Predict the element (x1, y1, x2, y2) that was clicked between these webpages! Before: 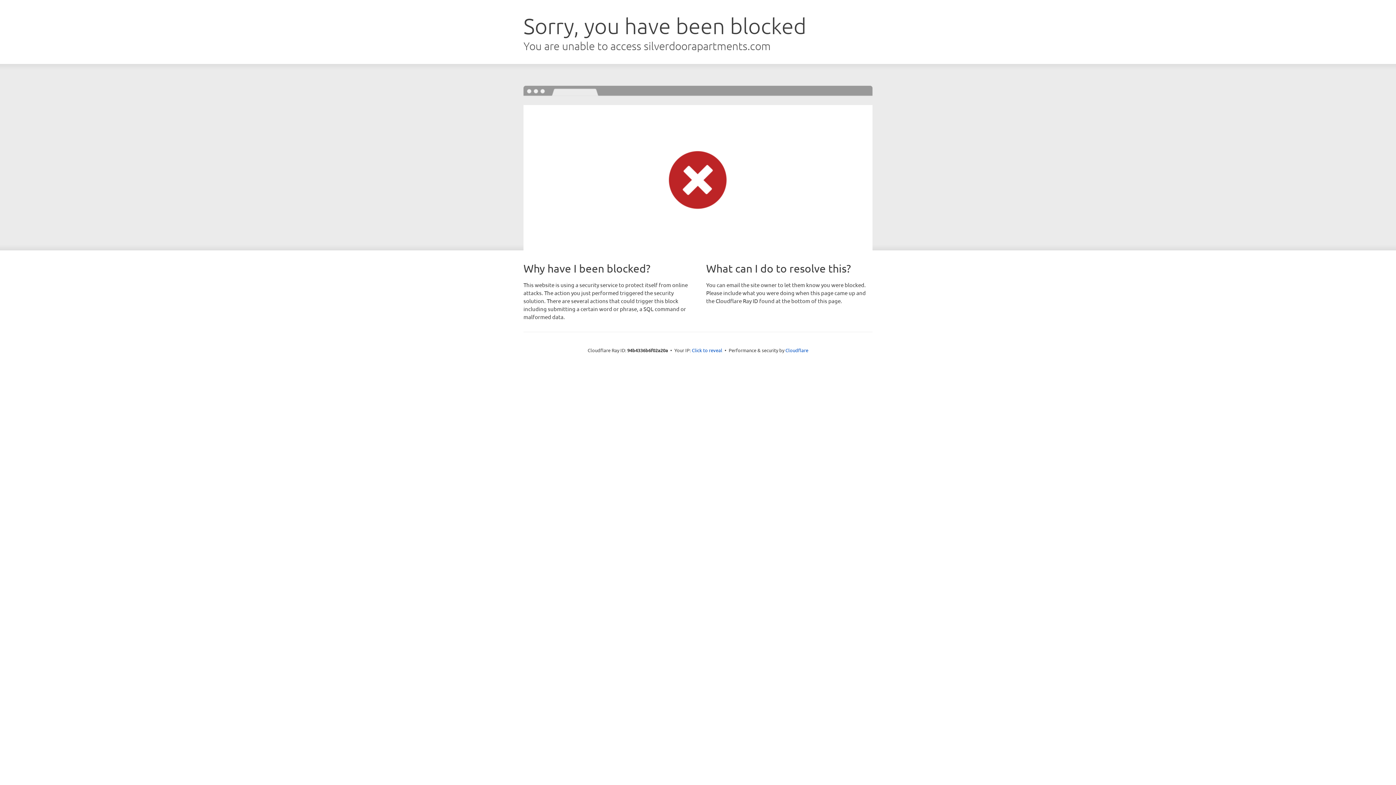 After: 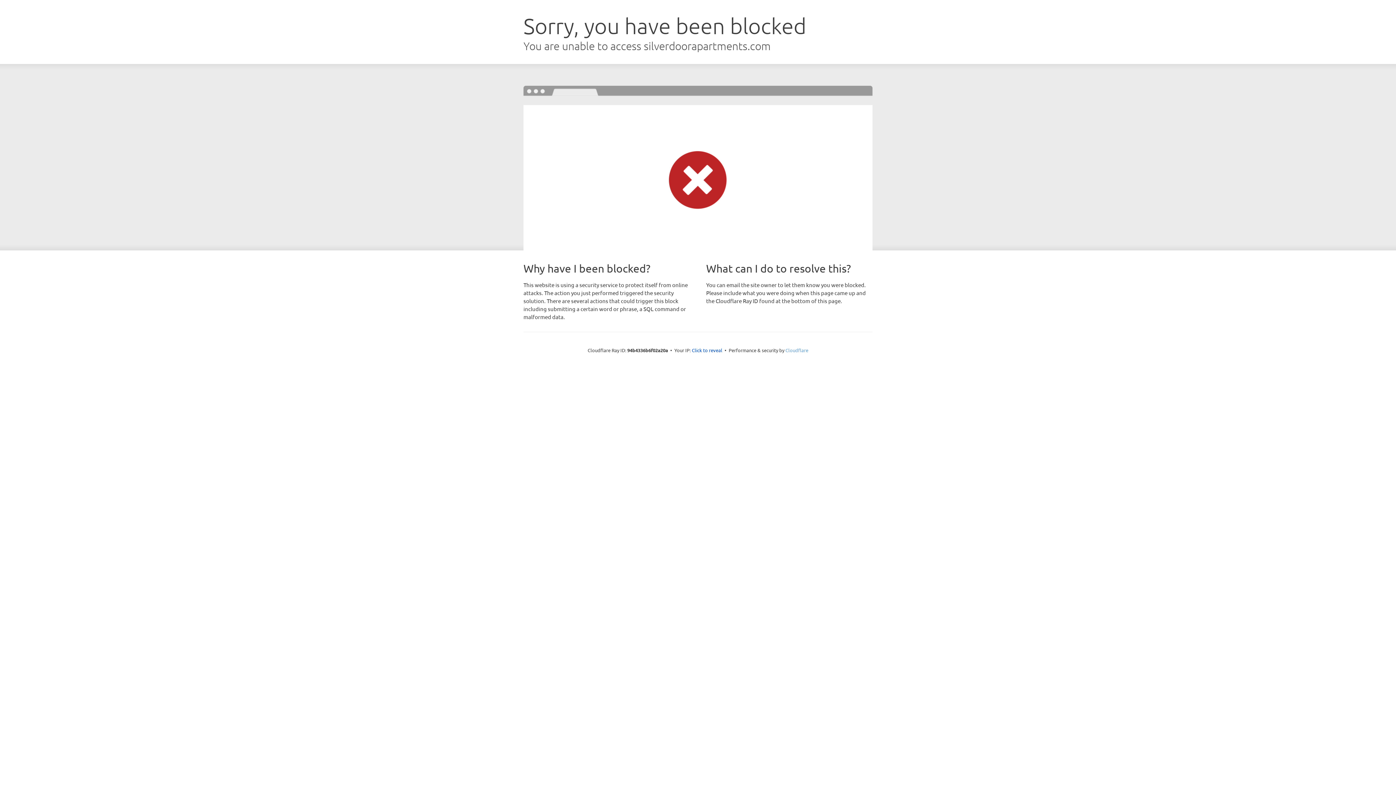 Action: label: Cloudflare bbox: (785, 347, 808, 353)